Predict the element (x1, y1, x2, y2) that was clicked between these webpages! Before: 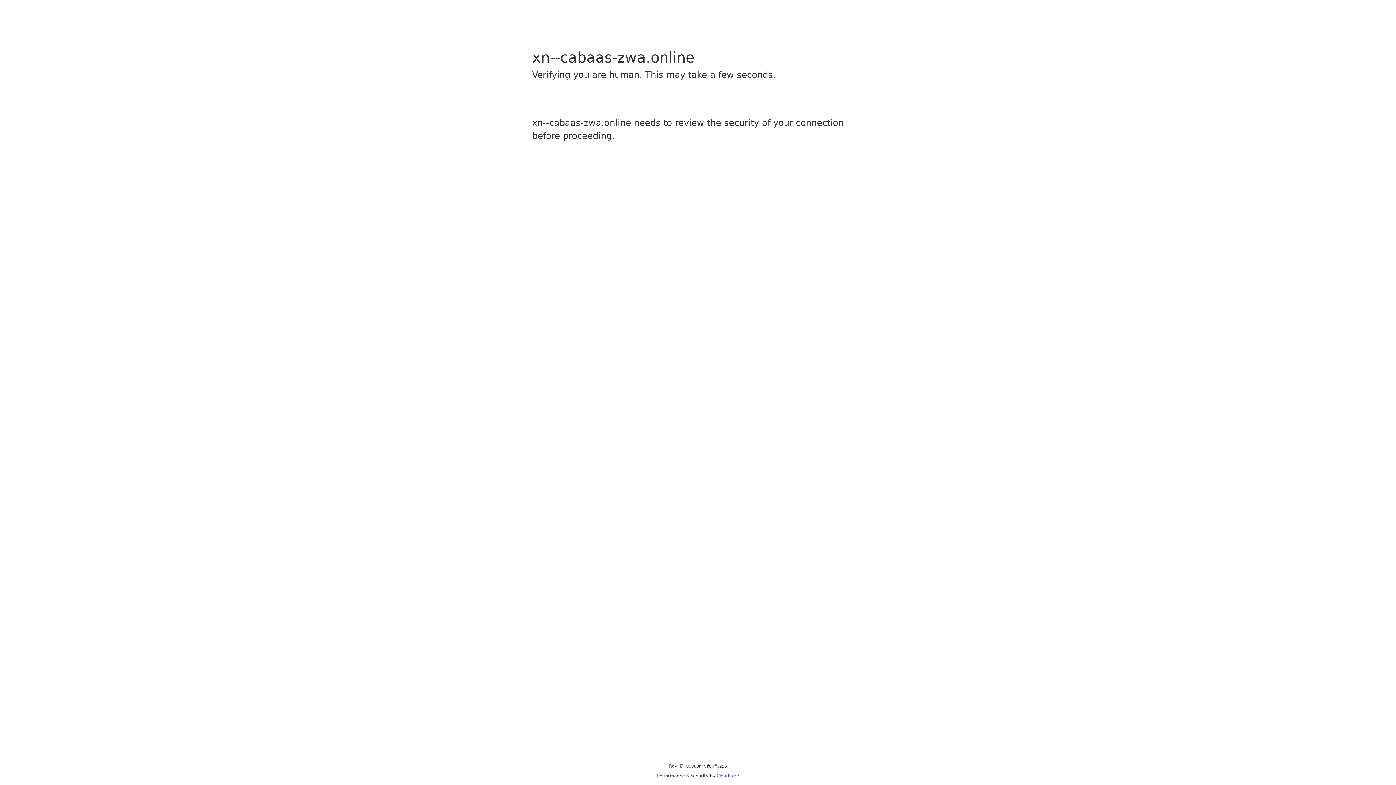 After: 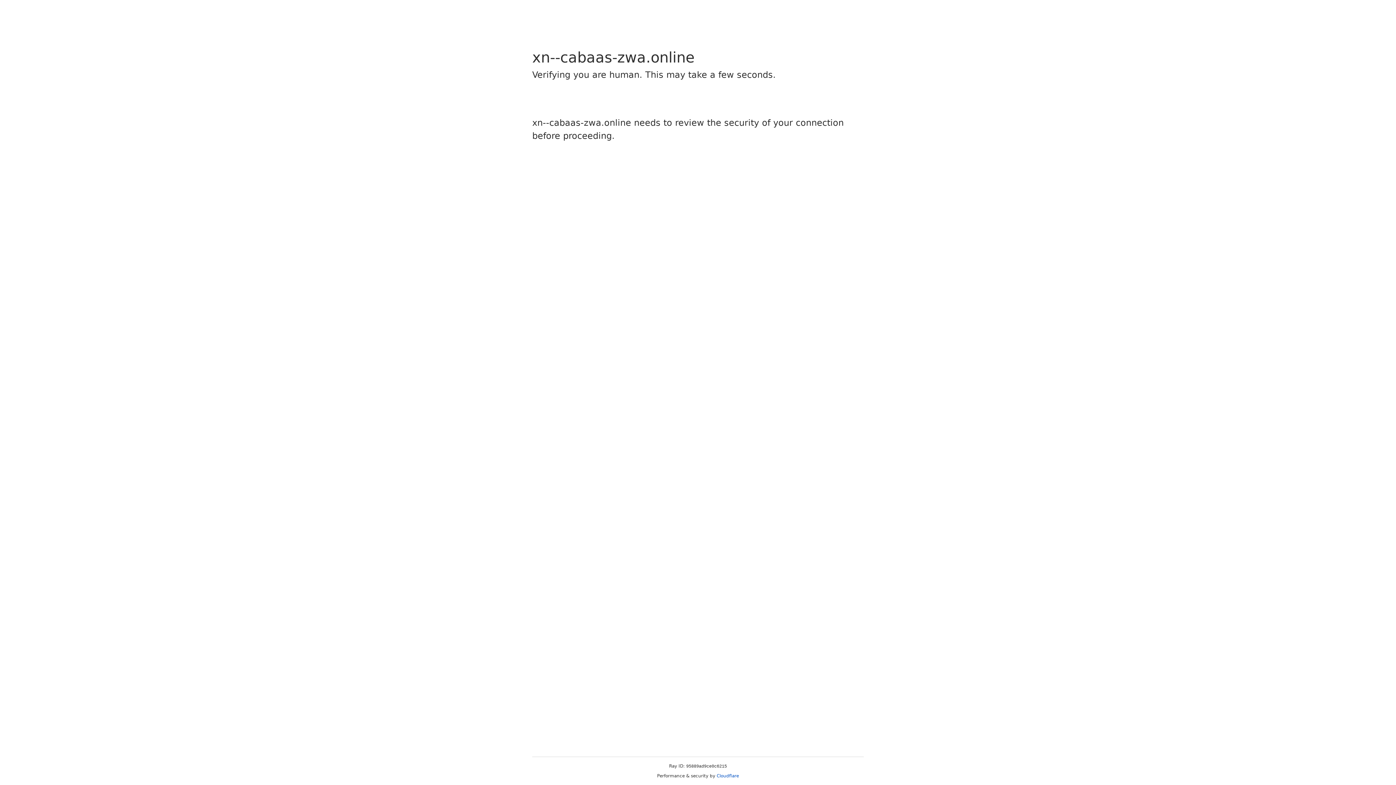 Action: label: Cloudflare bbox: (716, 773, 739, 778)